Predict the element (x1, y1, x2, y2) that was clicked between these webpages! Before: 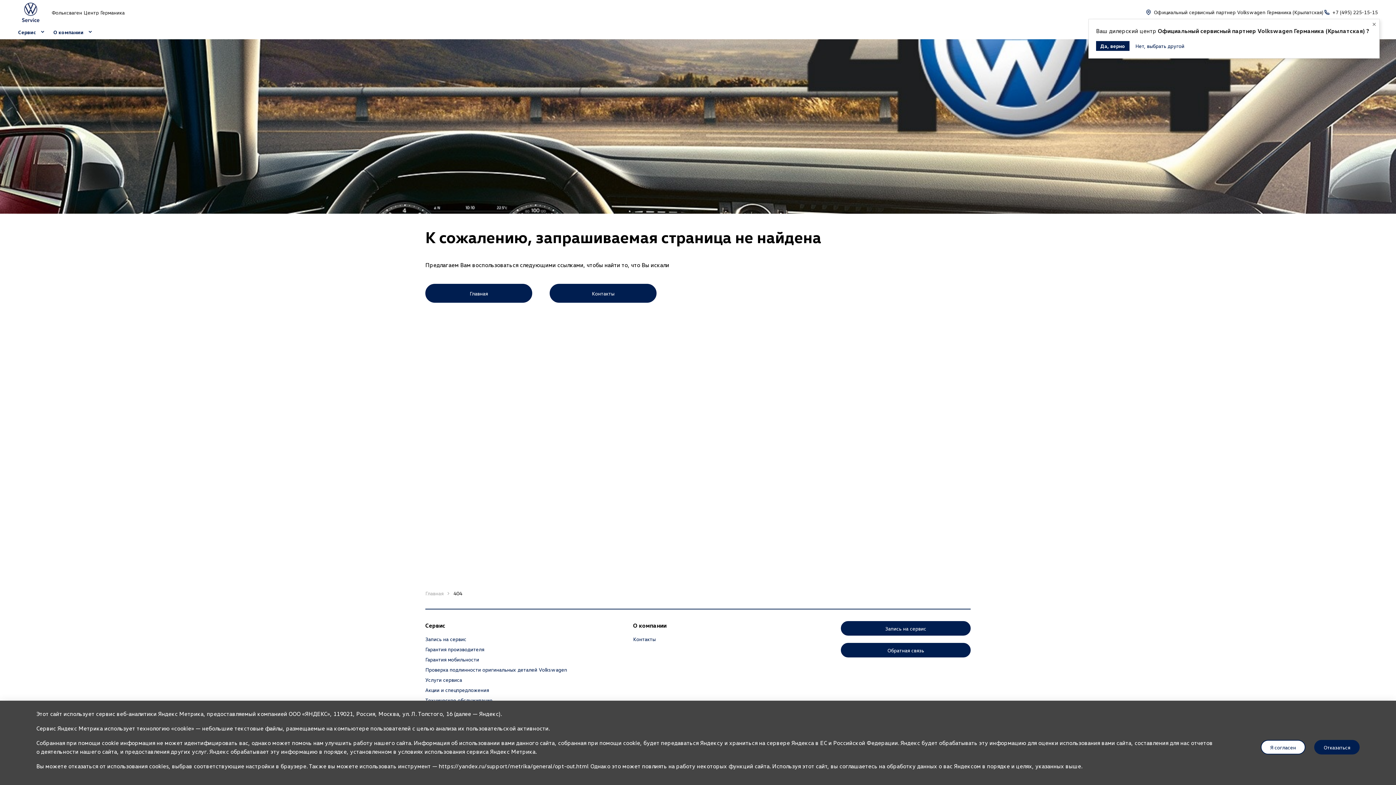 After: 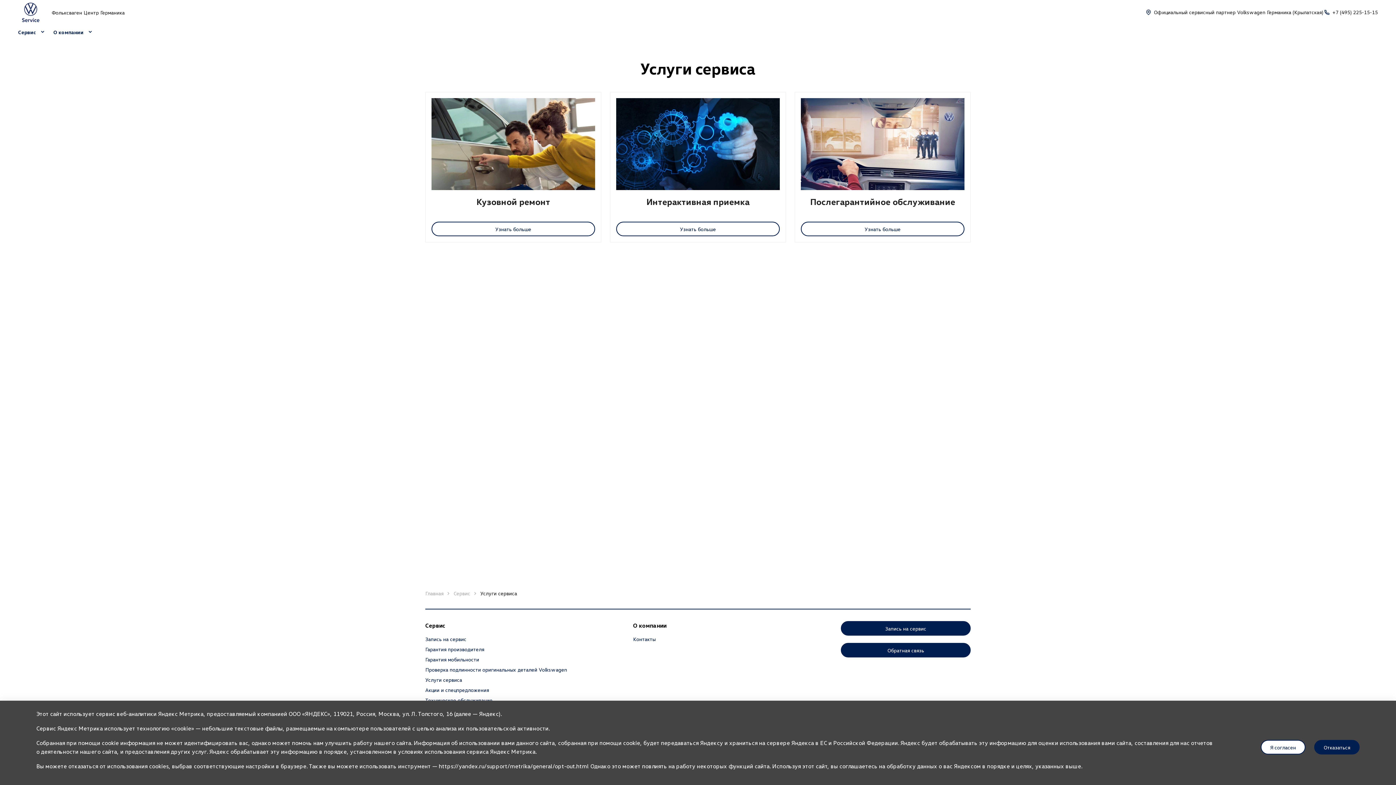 Action: label: Услуги сервиса bbox: (425, 676, 624, 684)